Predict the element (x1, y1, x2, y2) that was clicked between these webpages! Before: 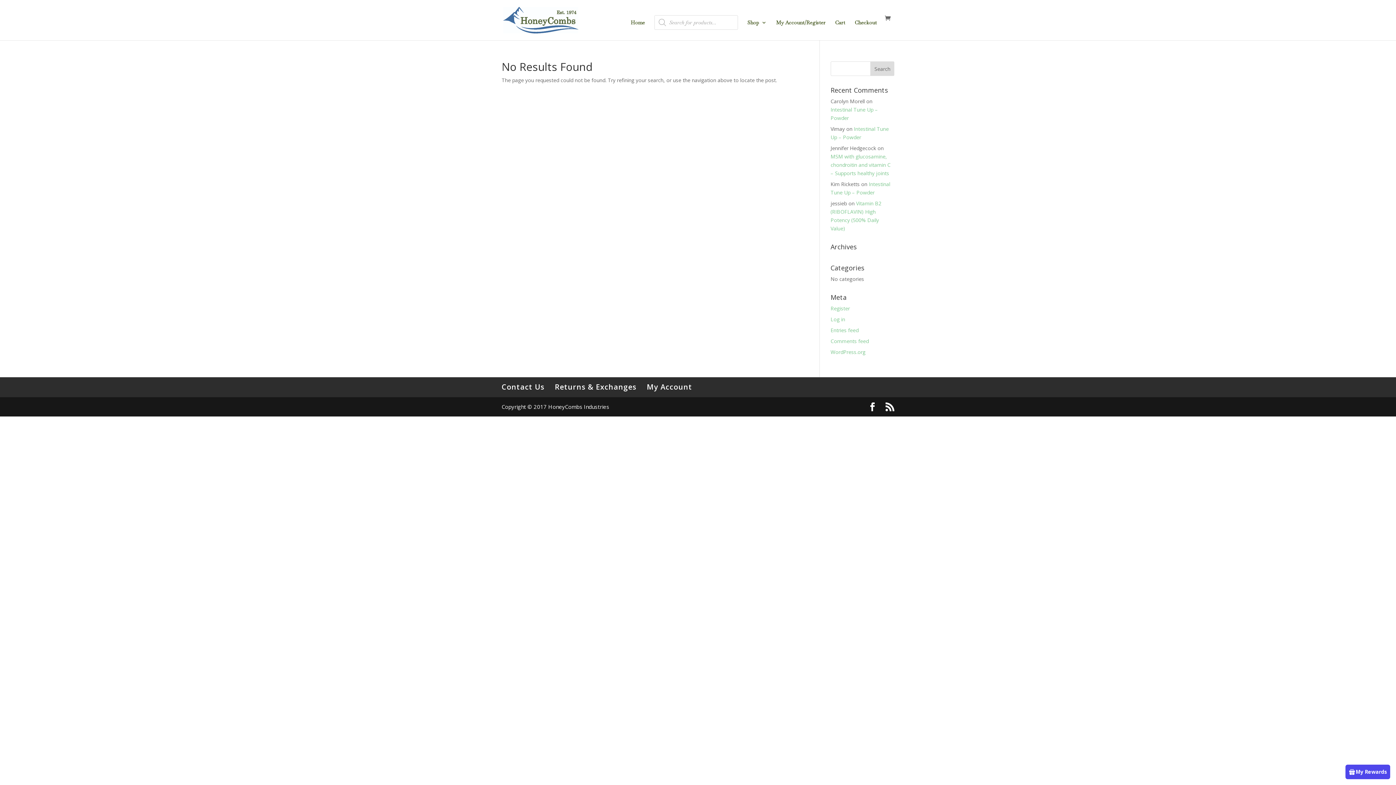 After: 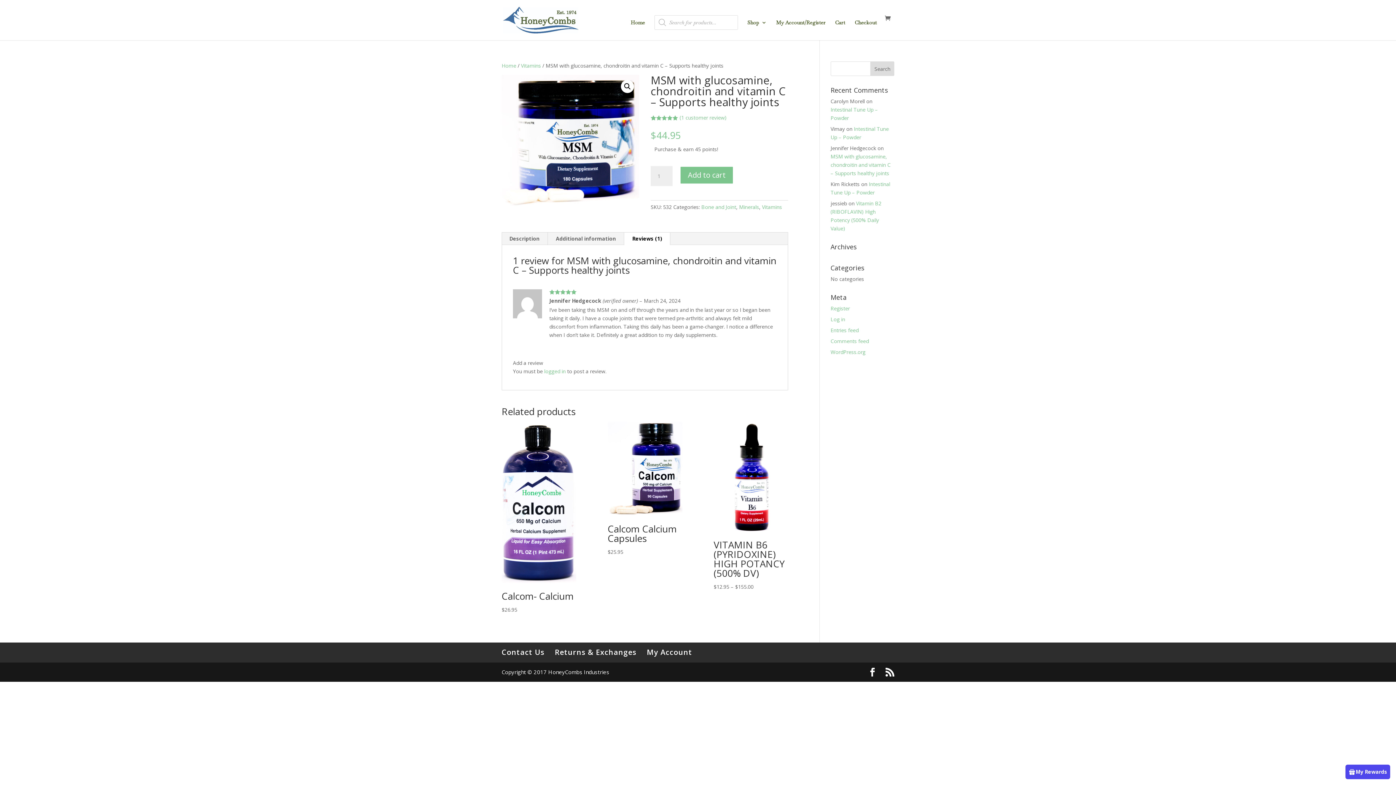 Action: bbox: (830, 153, 890, 176) label: MSM with glucosamine, chondroitin and vitamin C – Supports healthy joints